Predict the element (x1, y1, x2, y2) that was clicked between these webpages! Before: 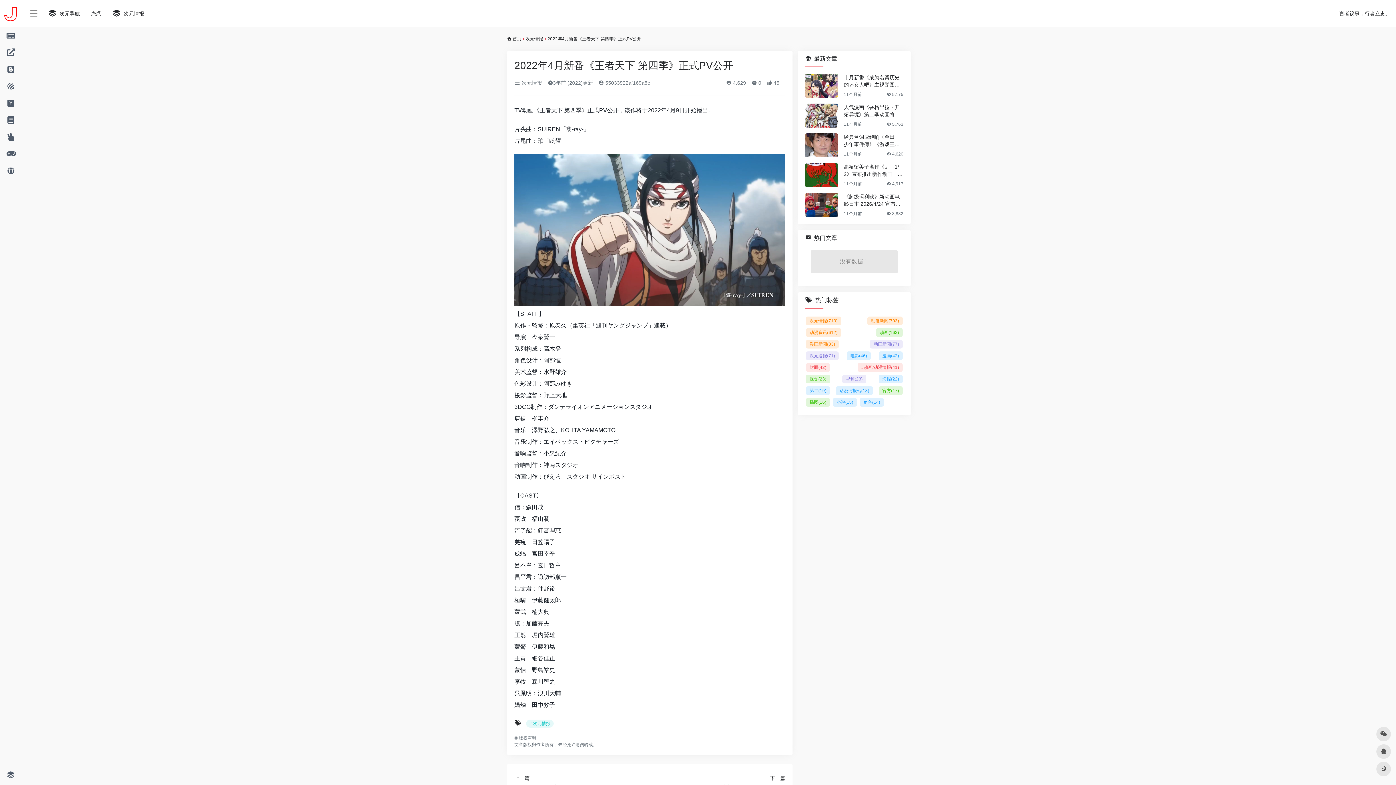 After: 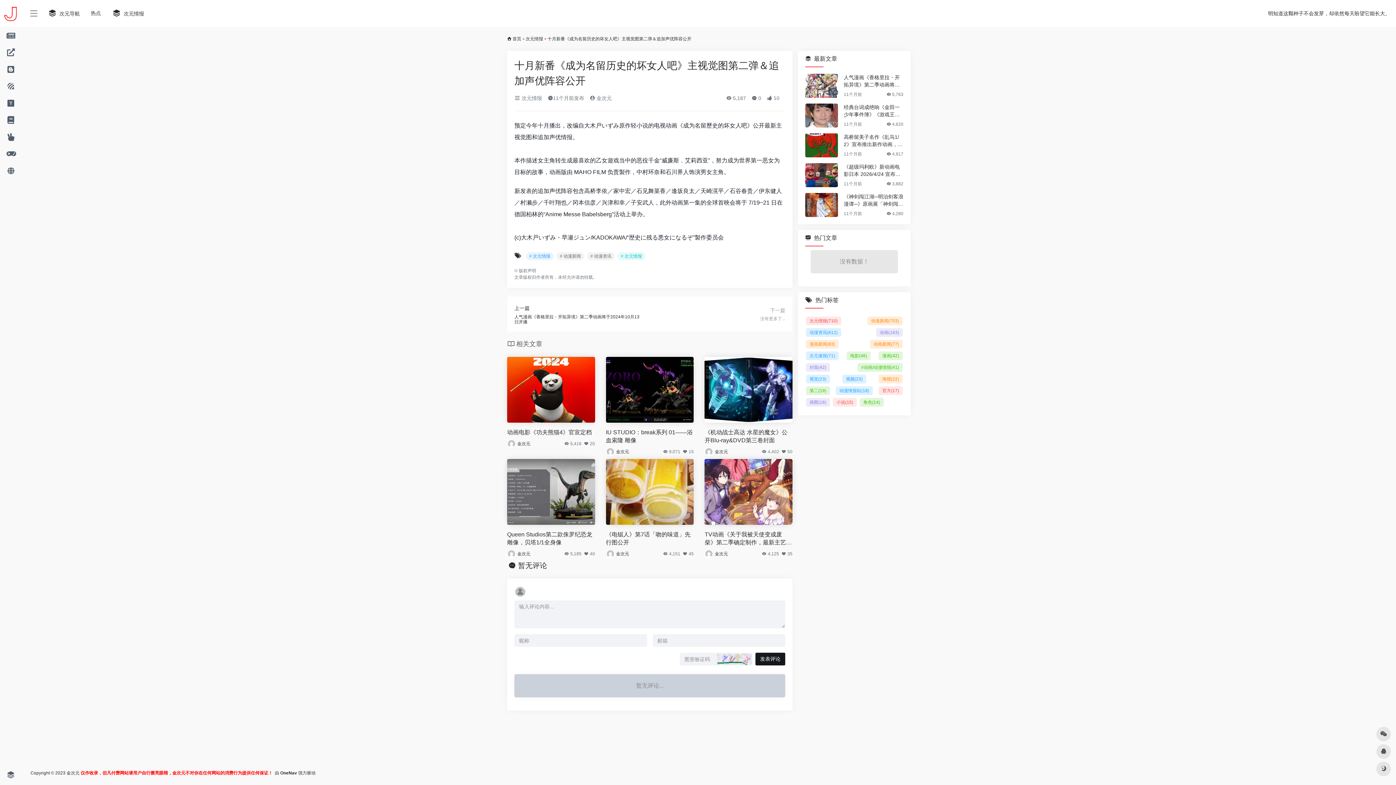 Action: bbox: (844, 73, 903, 88) label: 十月新番《成为名留历史的坏女人吧》主视觉图第二弹＆追加声优阵容公开